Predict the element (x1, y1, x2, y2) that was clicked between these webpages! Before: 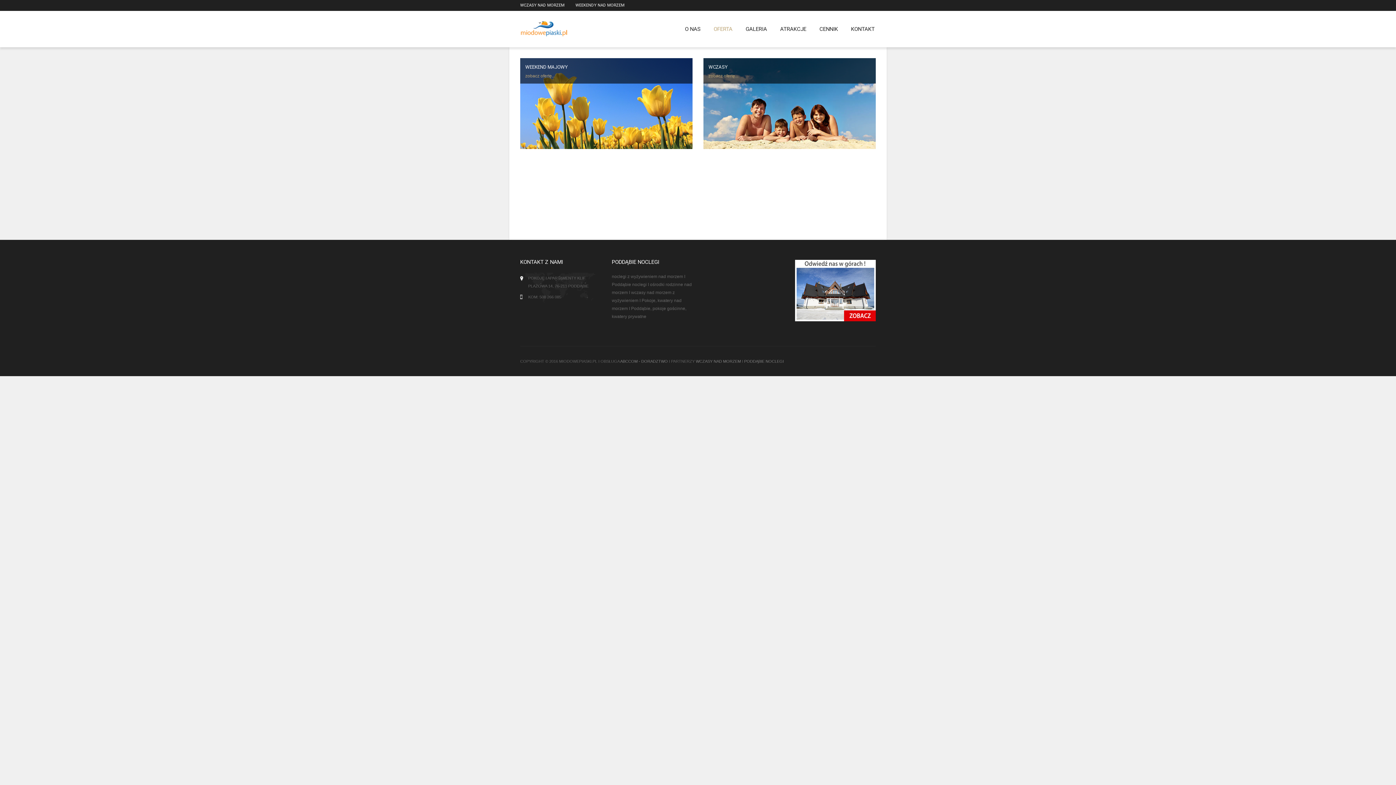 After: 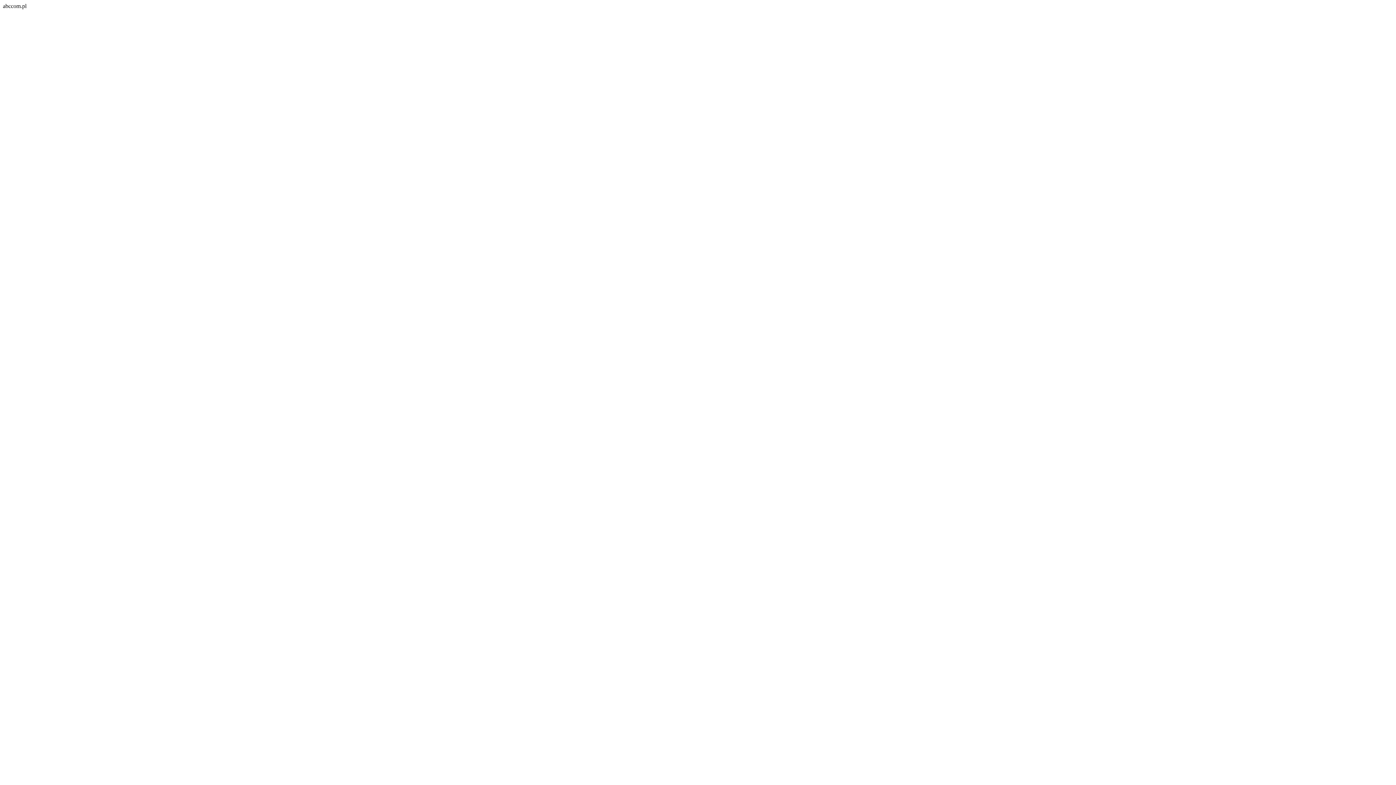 Action: bbox: (620, 359, 668, 363) label: ABCCOM - DORADZTWO